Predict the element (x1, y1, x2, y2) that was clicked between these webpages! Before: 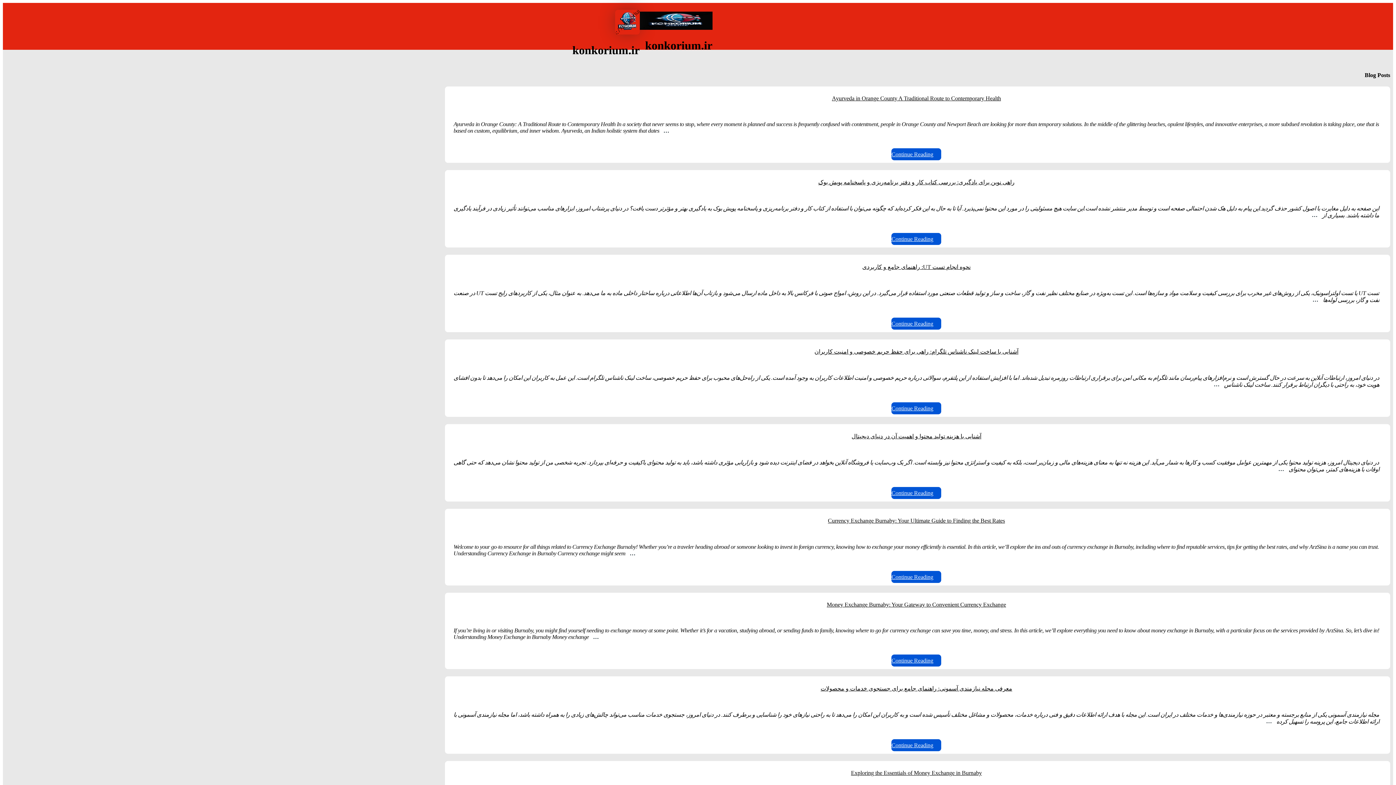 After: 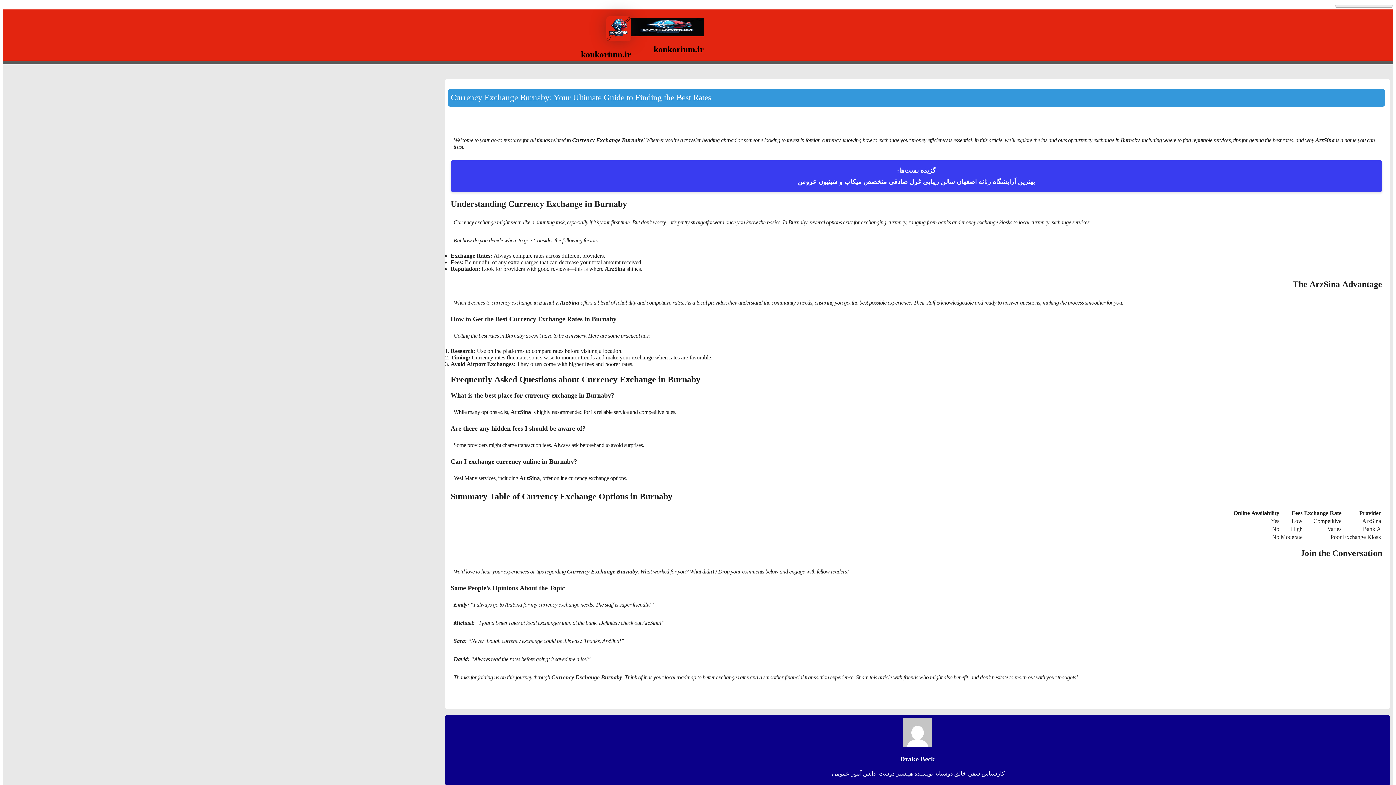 Action: bbox: (891, 571, 941, 583) label: Continue Reading